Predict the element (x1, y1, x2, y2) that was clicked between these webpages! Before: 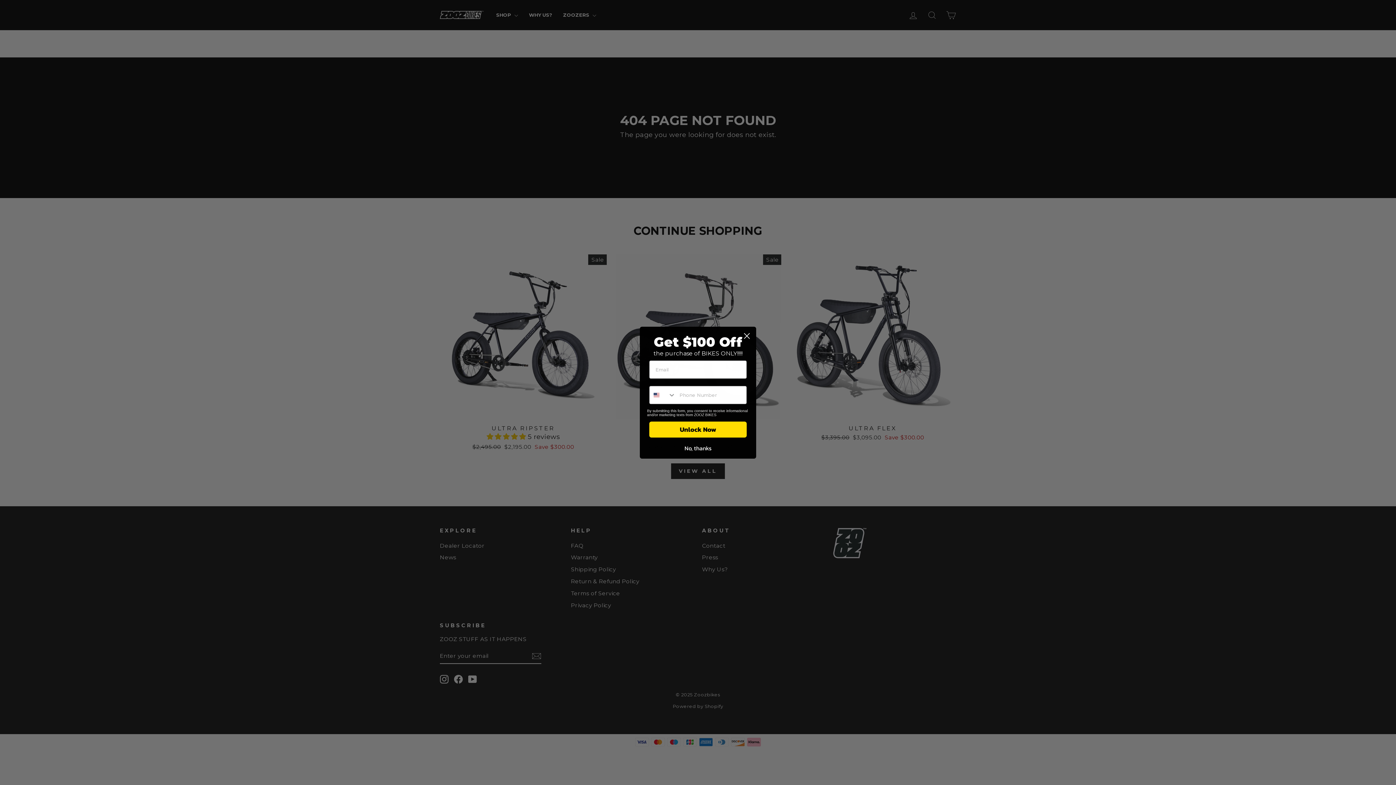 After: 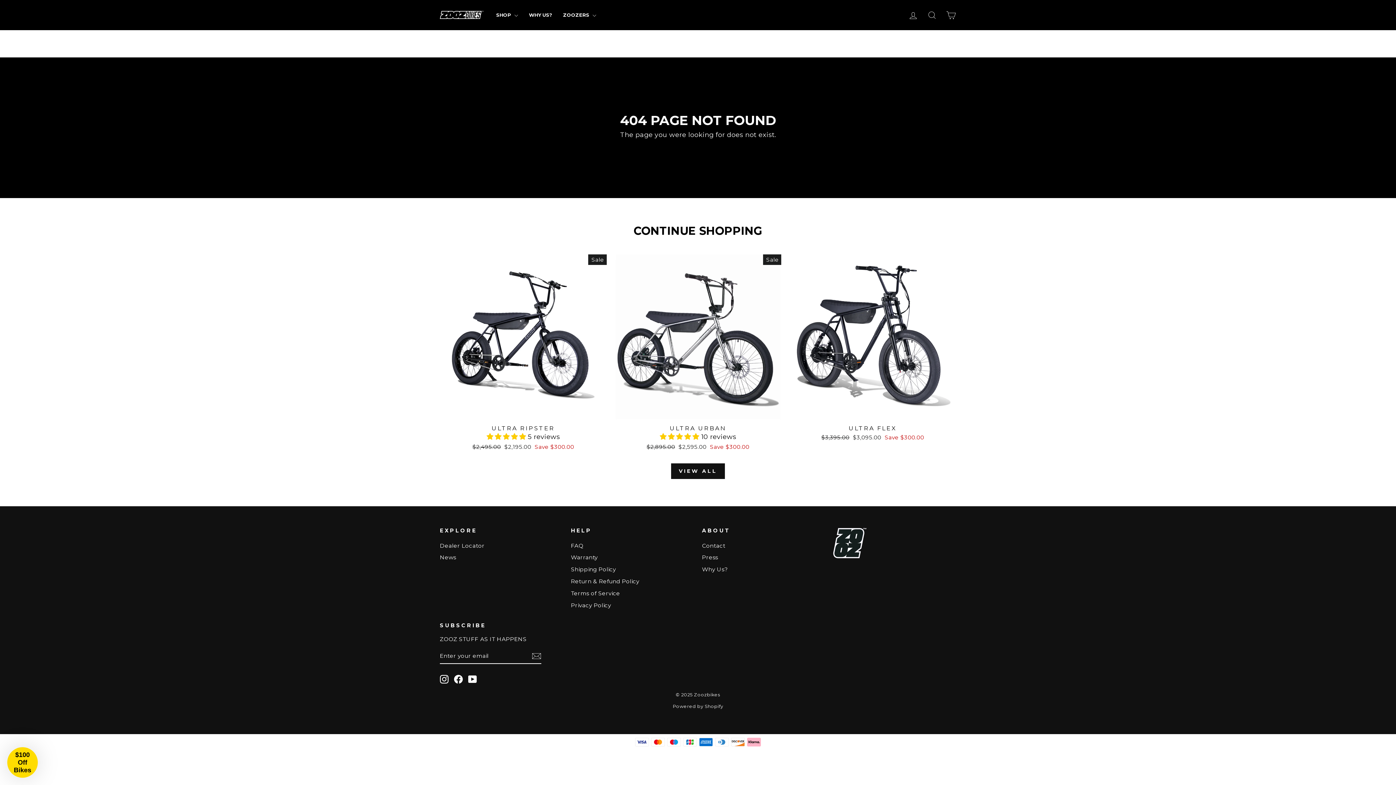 Action: label: No, thanks bbox: (647, 441, 749, 455)